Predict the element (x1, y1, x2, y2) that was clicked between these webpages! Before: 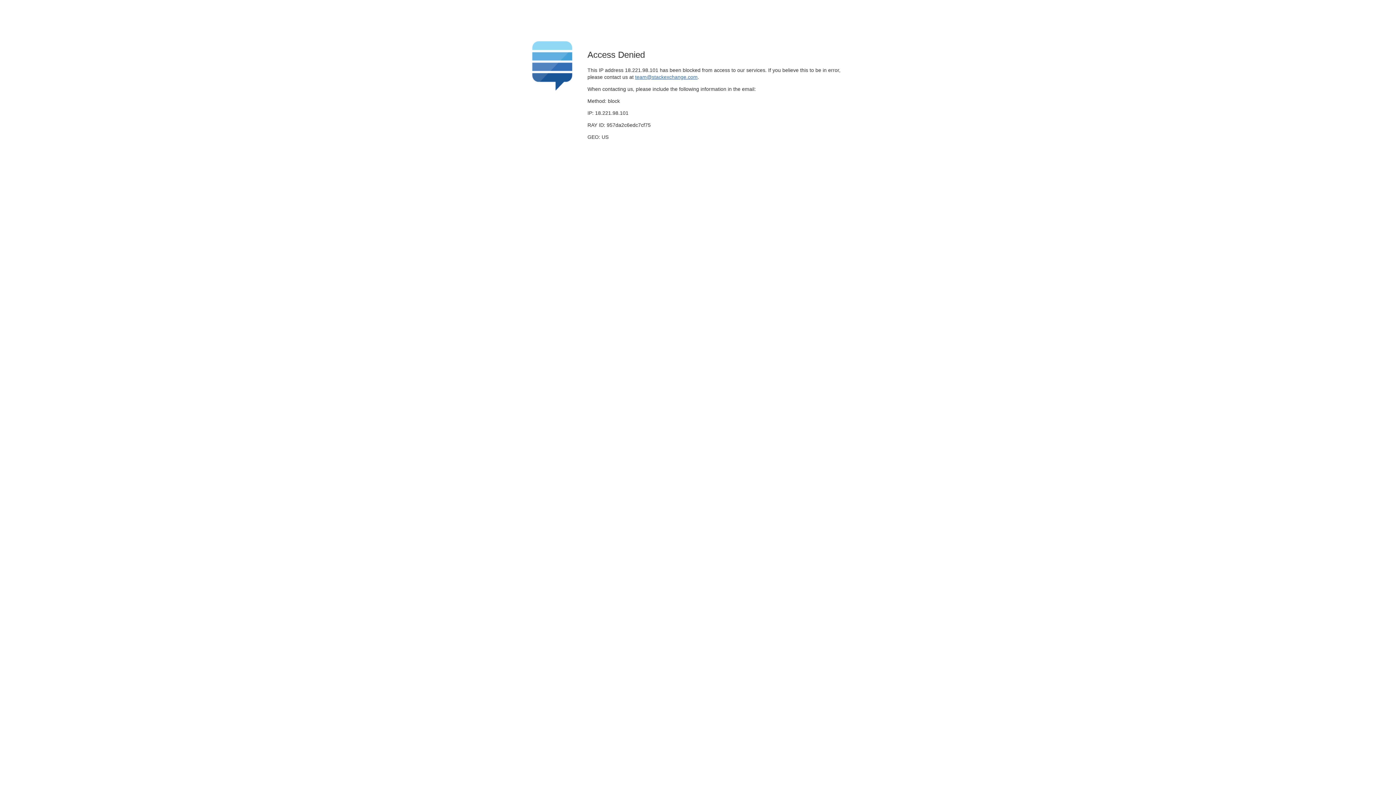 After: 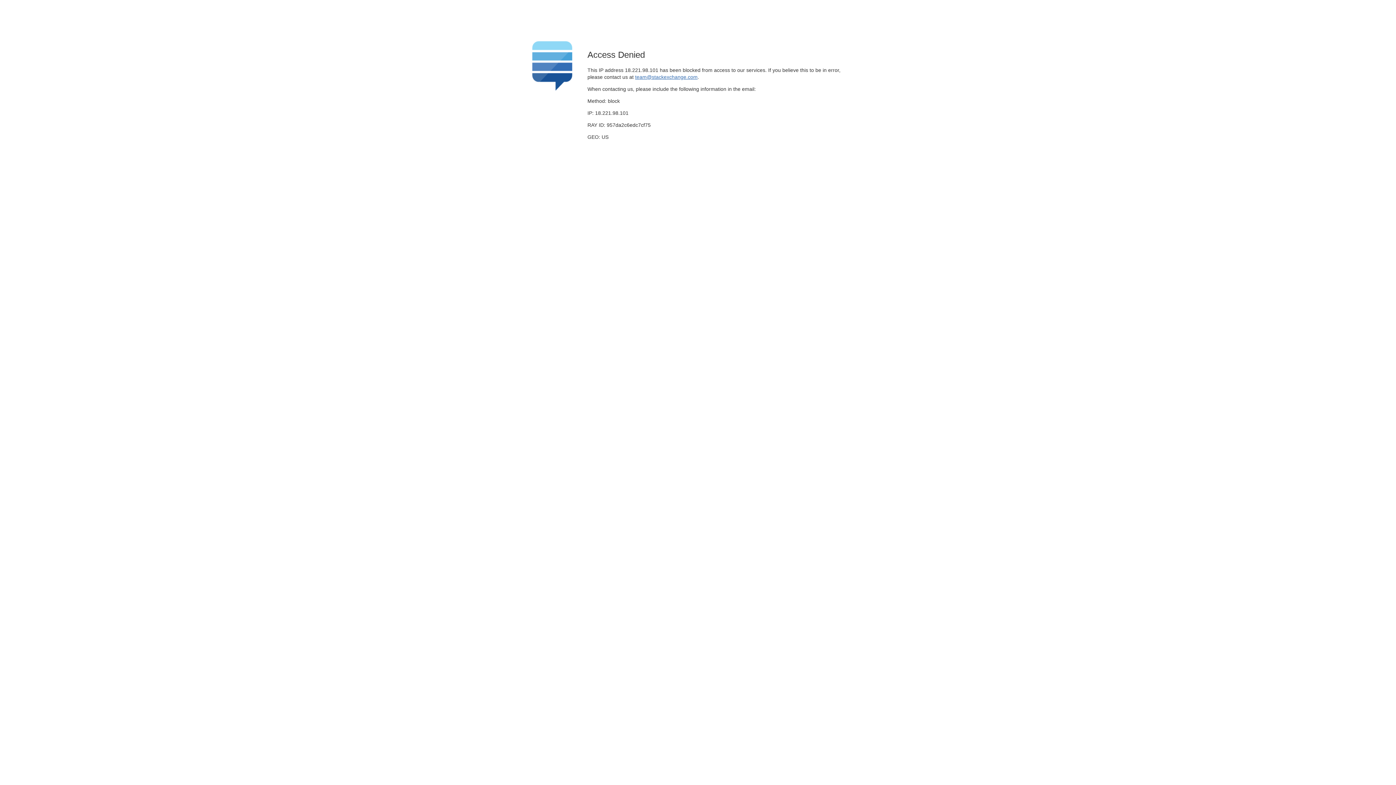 Action: bbox: (635, 74, 697, 79) label: team@stackexchange.com